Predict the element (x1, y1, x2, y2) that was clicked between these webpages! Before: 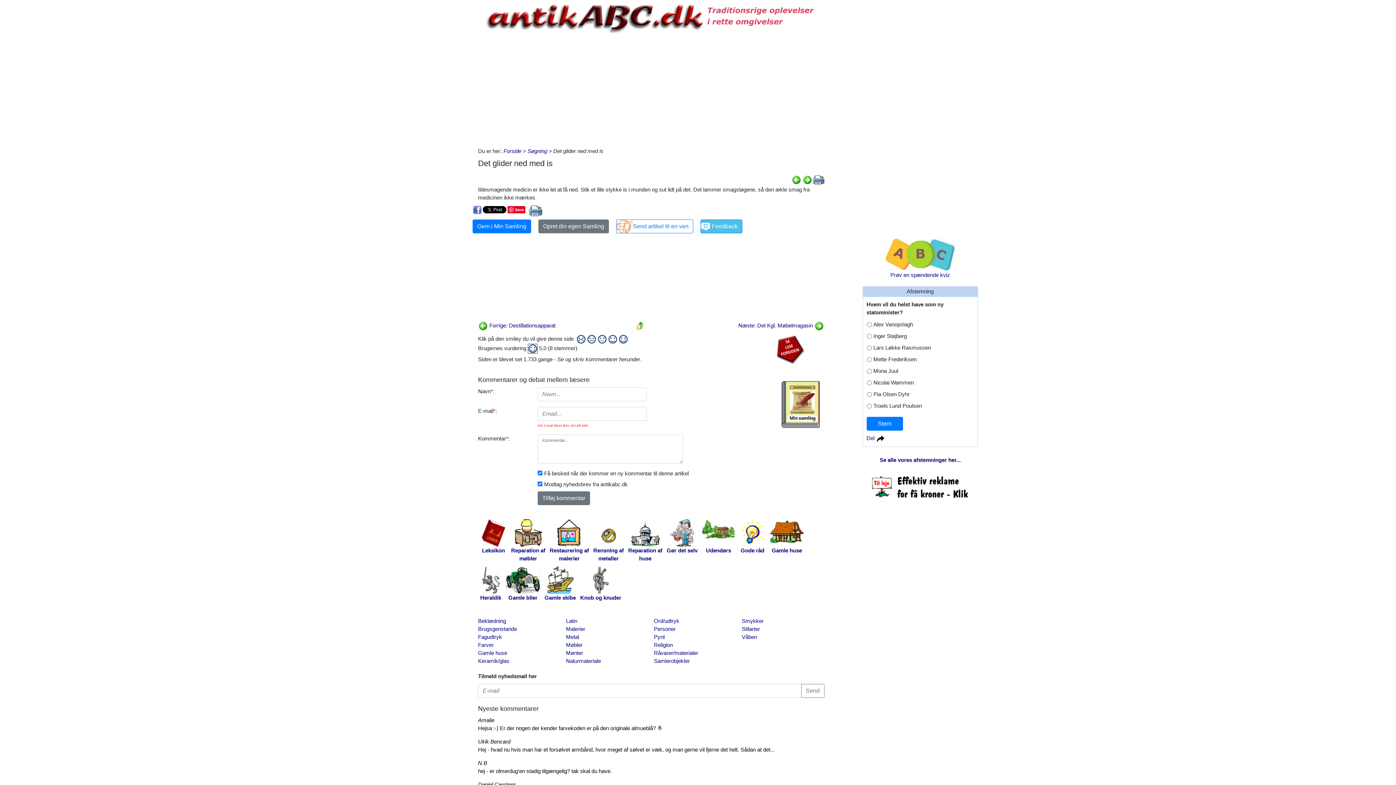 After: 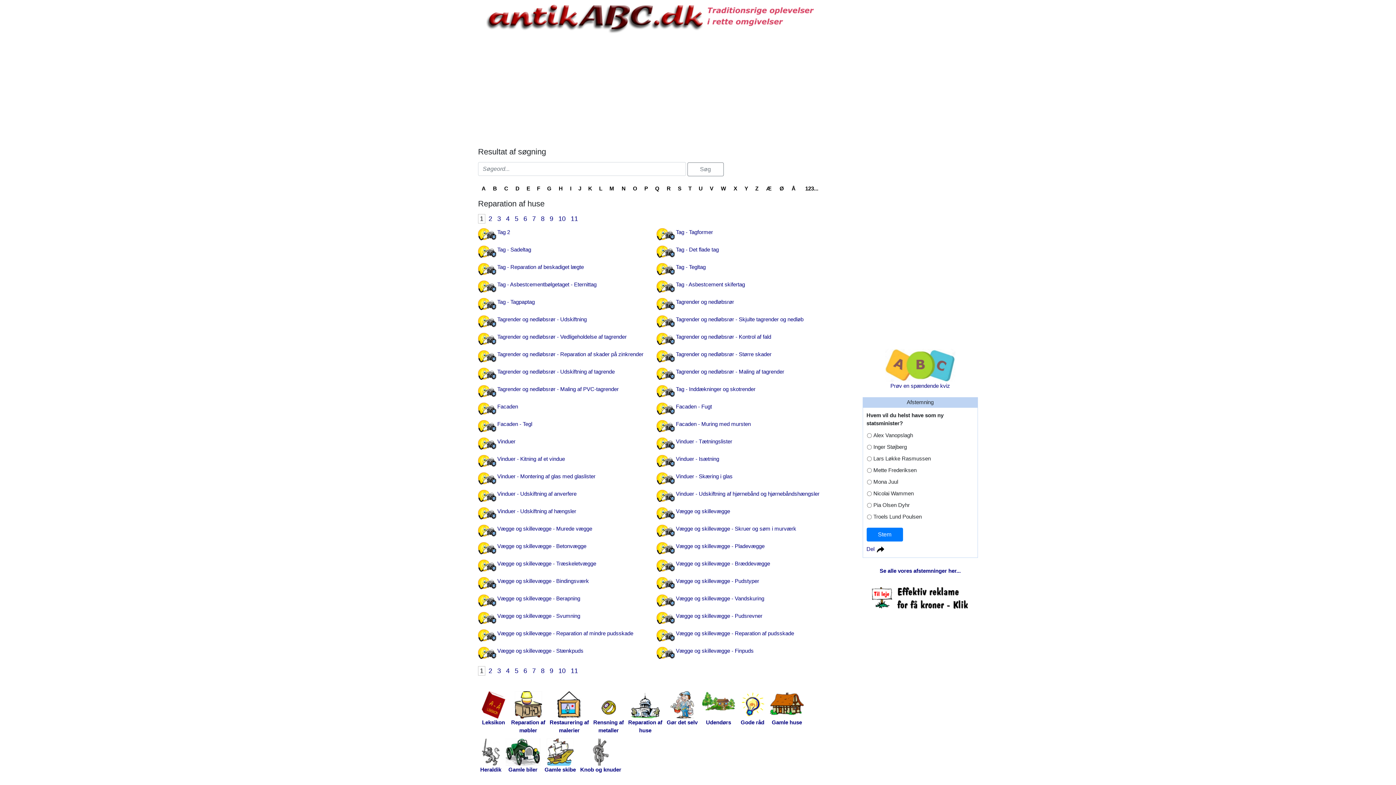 Action: label: Reparation af
huse bbox: (626, 519, 664, 564)